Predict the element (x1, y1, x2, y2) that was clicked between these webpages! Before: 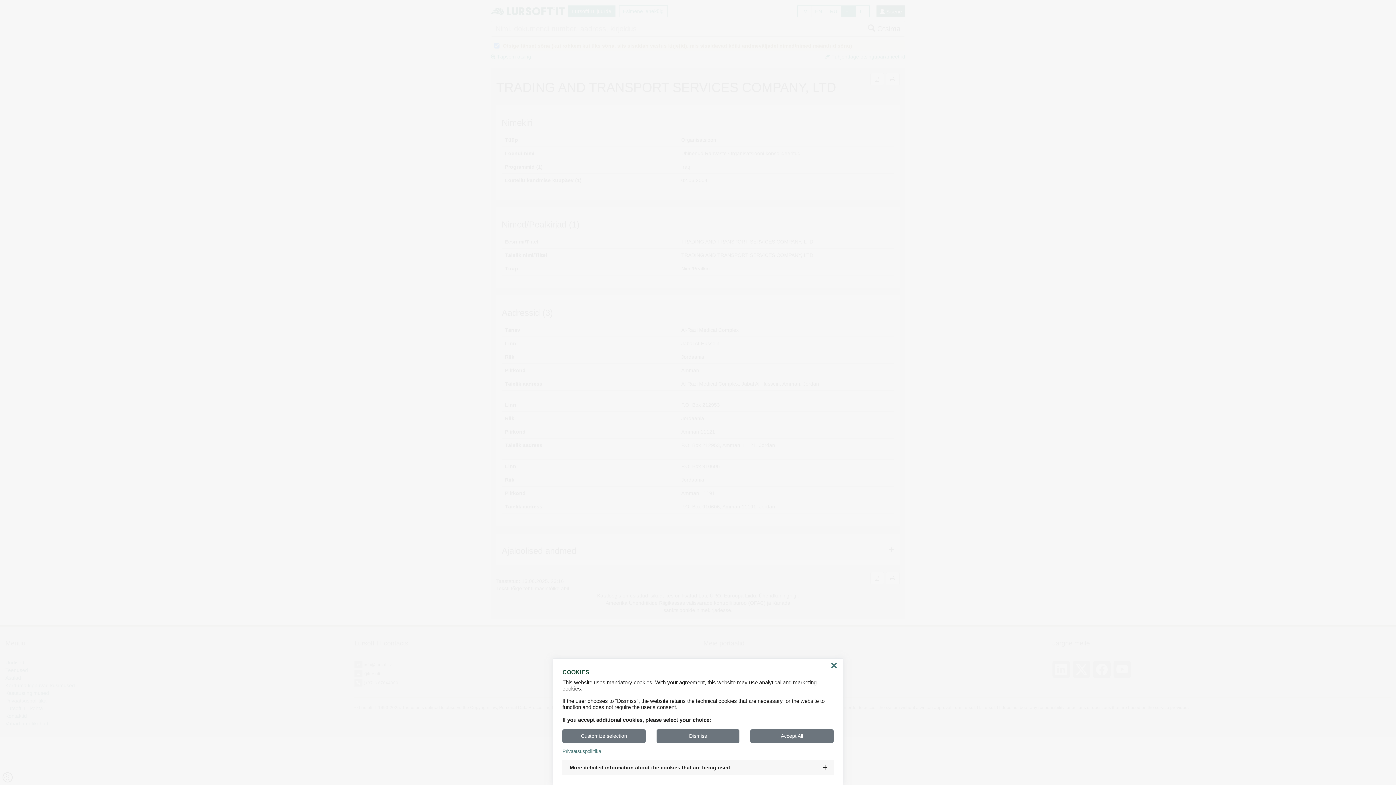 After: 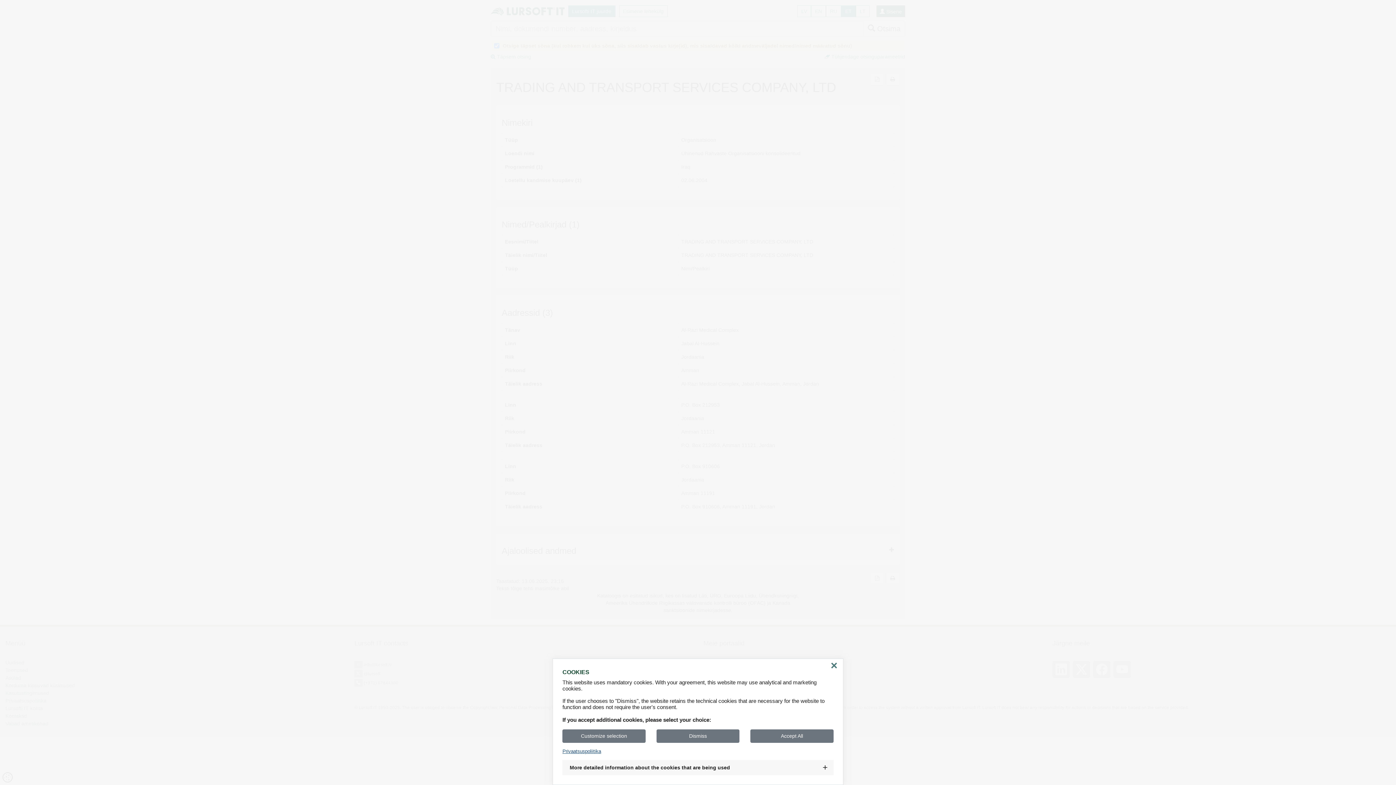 Action: label: Privaatsuspoliitika bbox: (562, 749, 833, 754)